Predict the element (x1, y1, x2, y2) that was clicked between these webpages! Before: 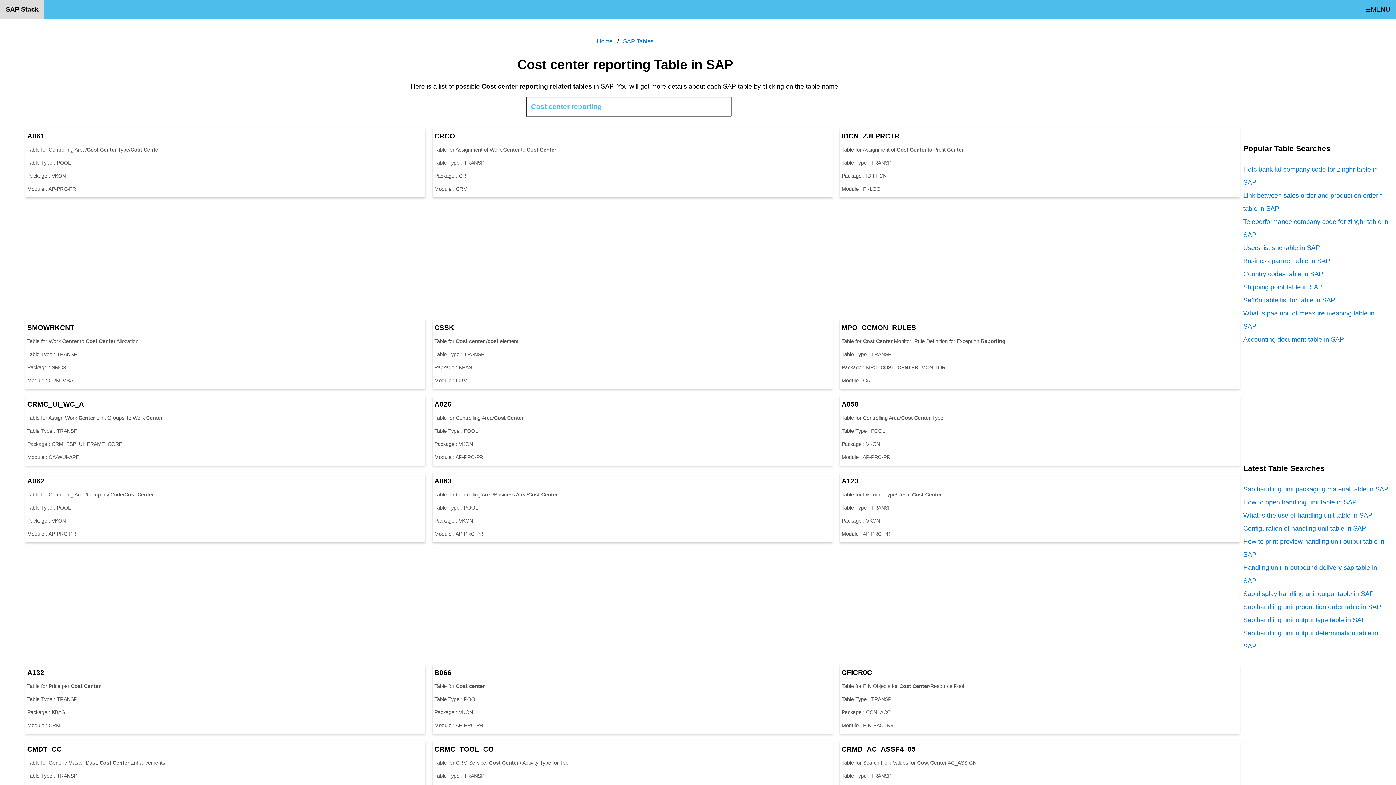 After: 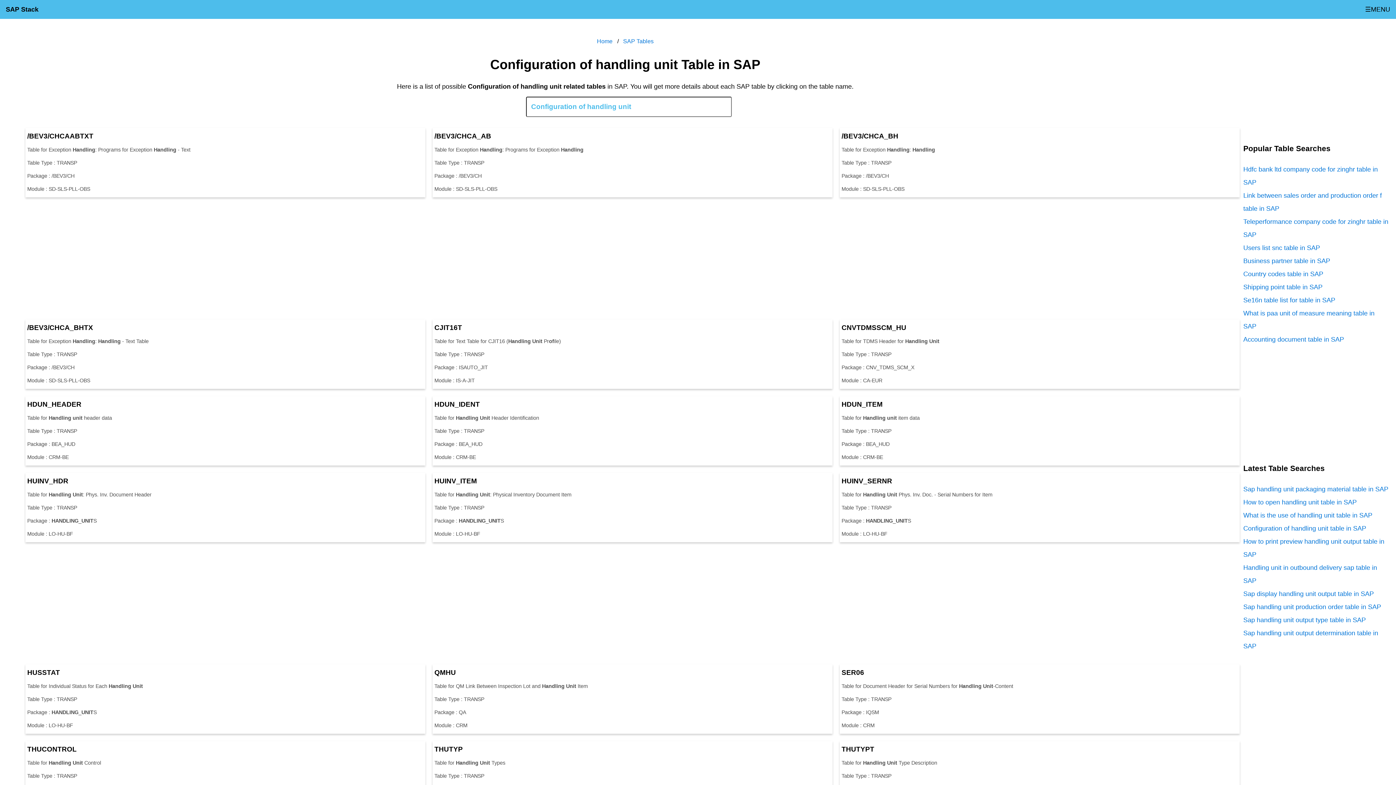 Action: bbox: (1243, 525, 1366, 532) label: Configuration of handling unit table in SAP